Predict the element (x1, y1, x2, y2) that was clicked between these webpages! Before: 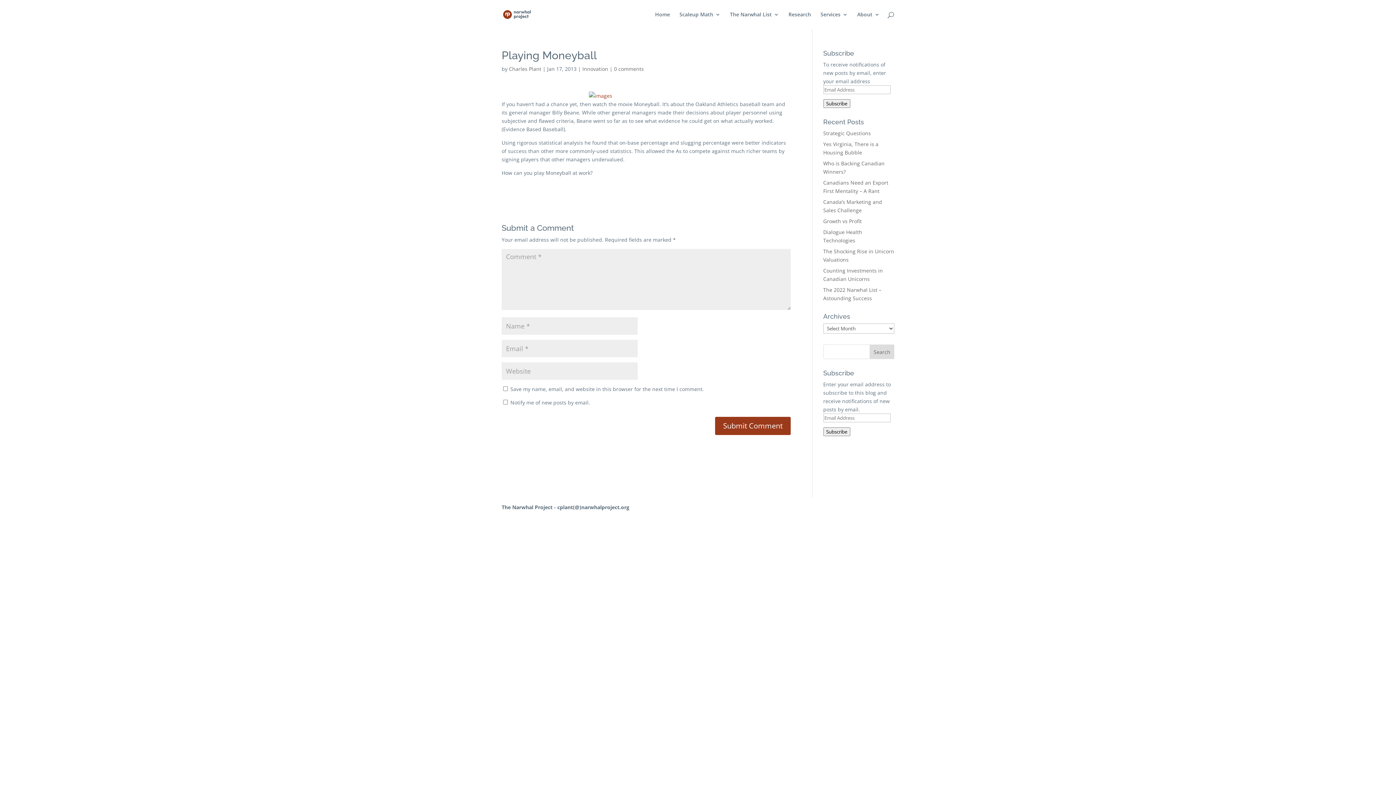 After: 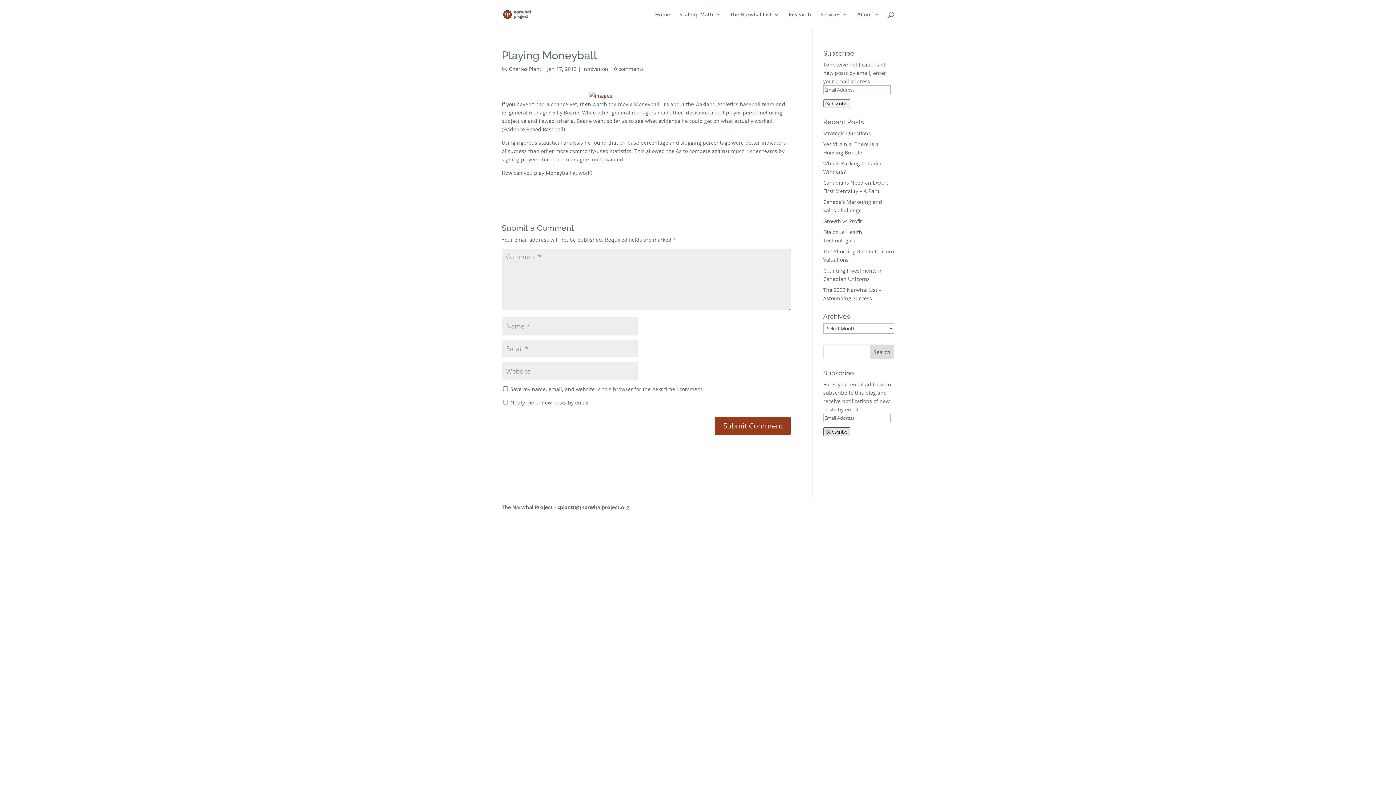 Action: bbox: (823, 427, 850, 436) label: Subscribe